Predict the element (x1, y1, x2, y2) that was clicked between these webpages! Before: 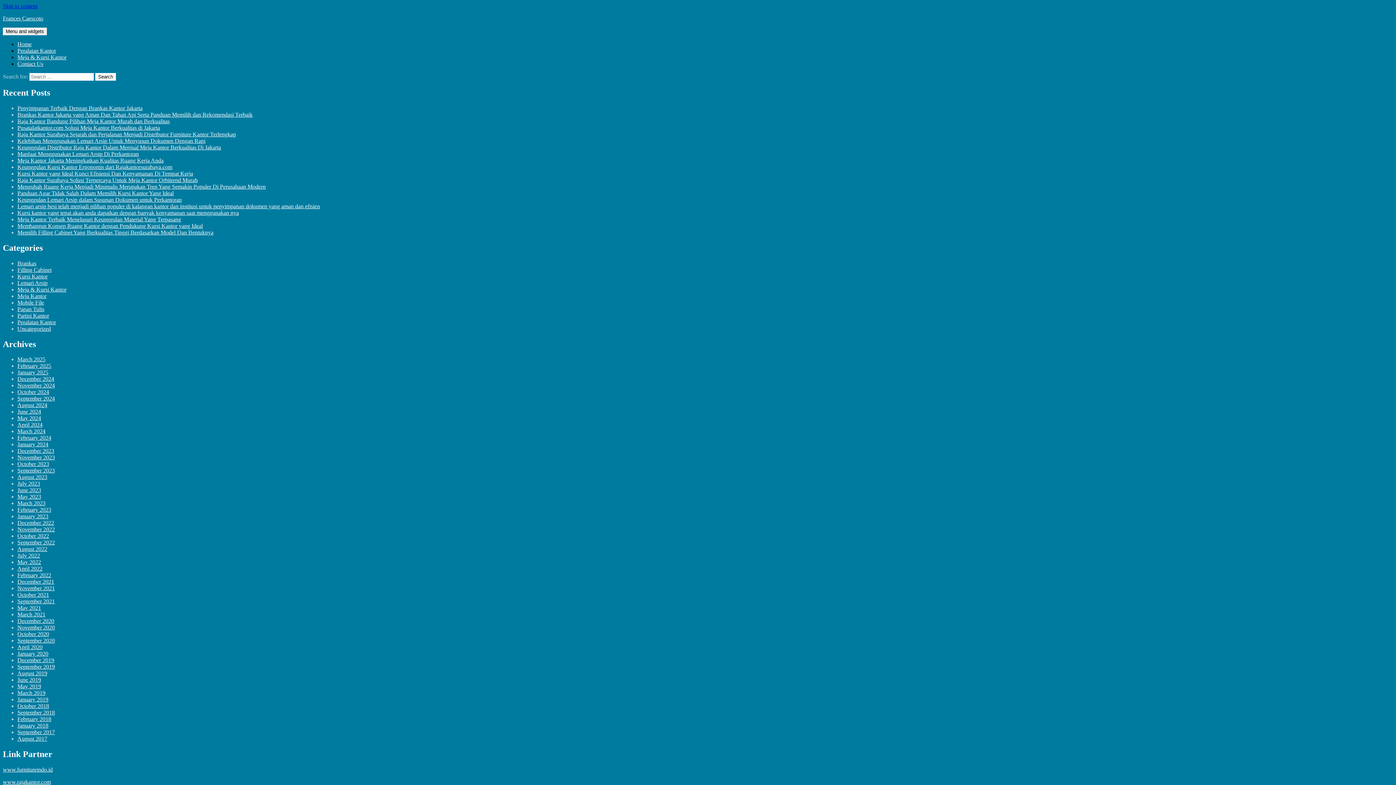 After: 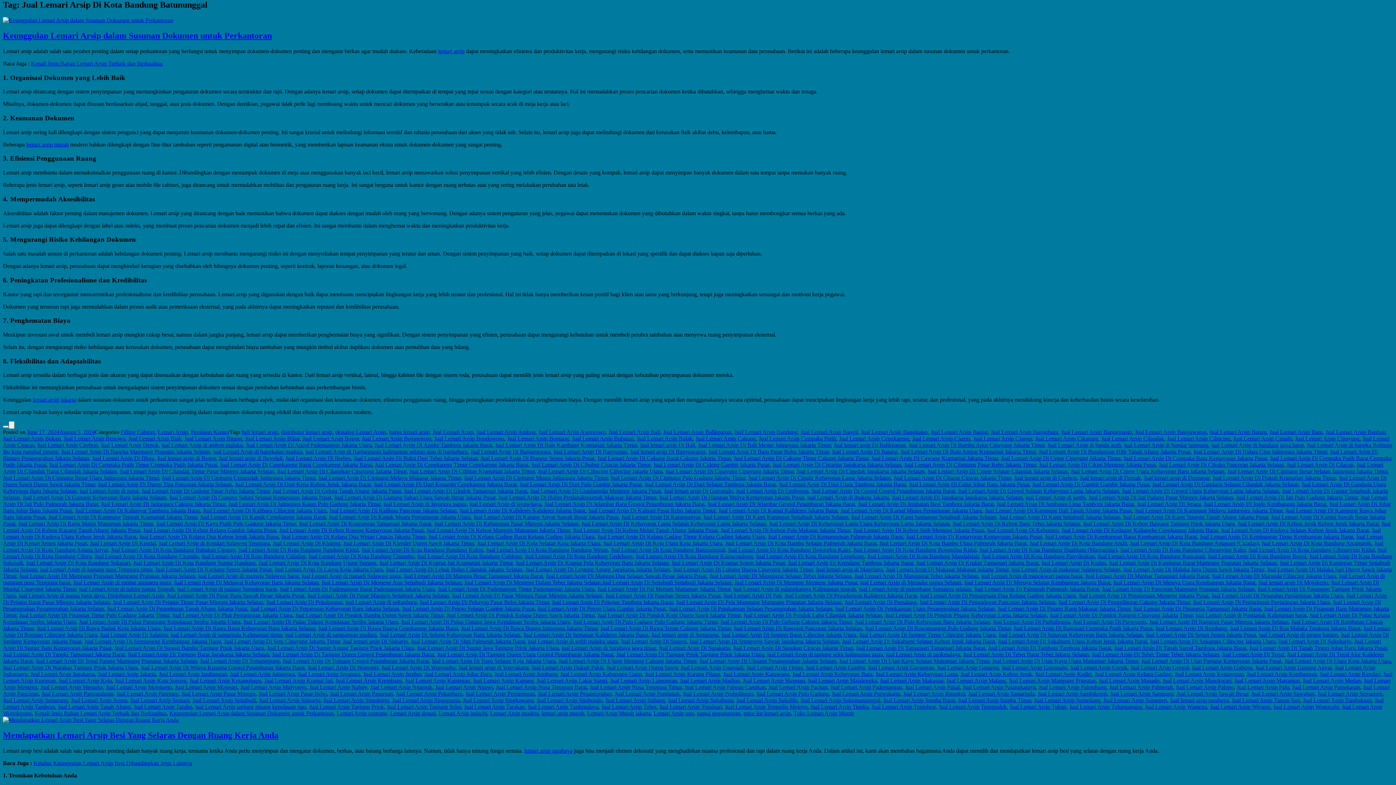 Action: label: Skip to content bbox: (2, 2, 37, 9)